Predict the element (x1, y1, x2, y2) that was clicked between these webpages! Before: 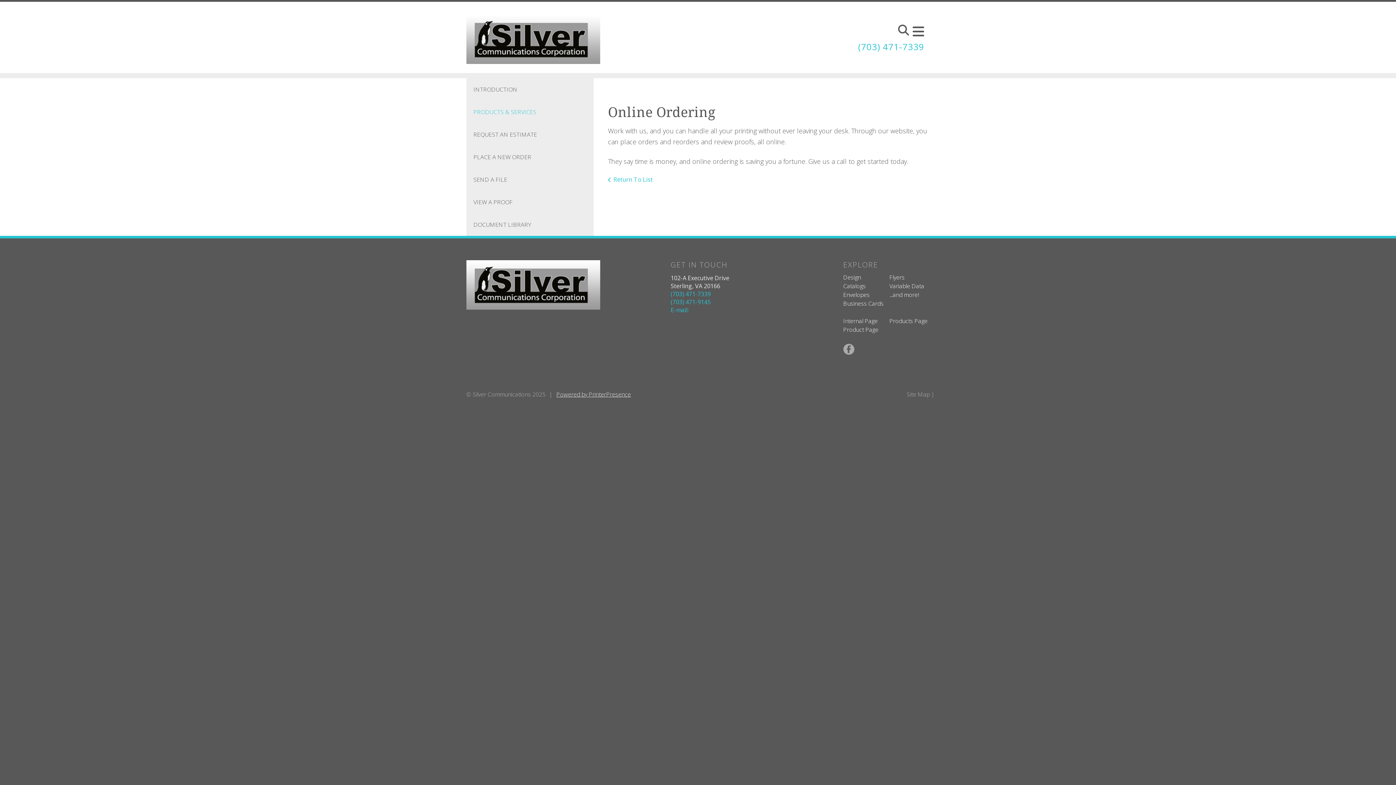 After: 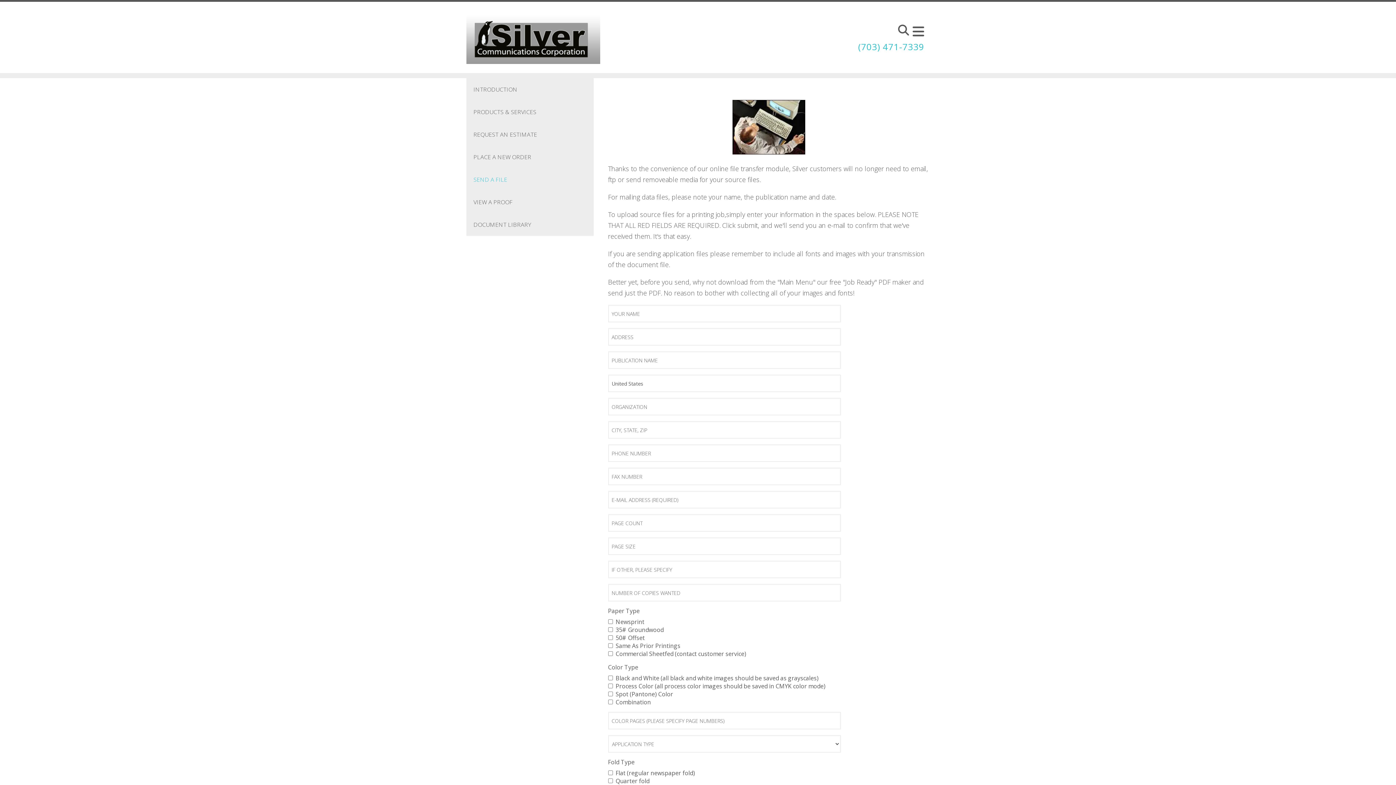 Action: bbox: (466, 168, 593, 190) label: SEND A FILE